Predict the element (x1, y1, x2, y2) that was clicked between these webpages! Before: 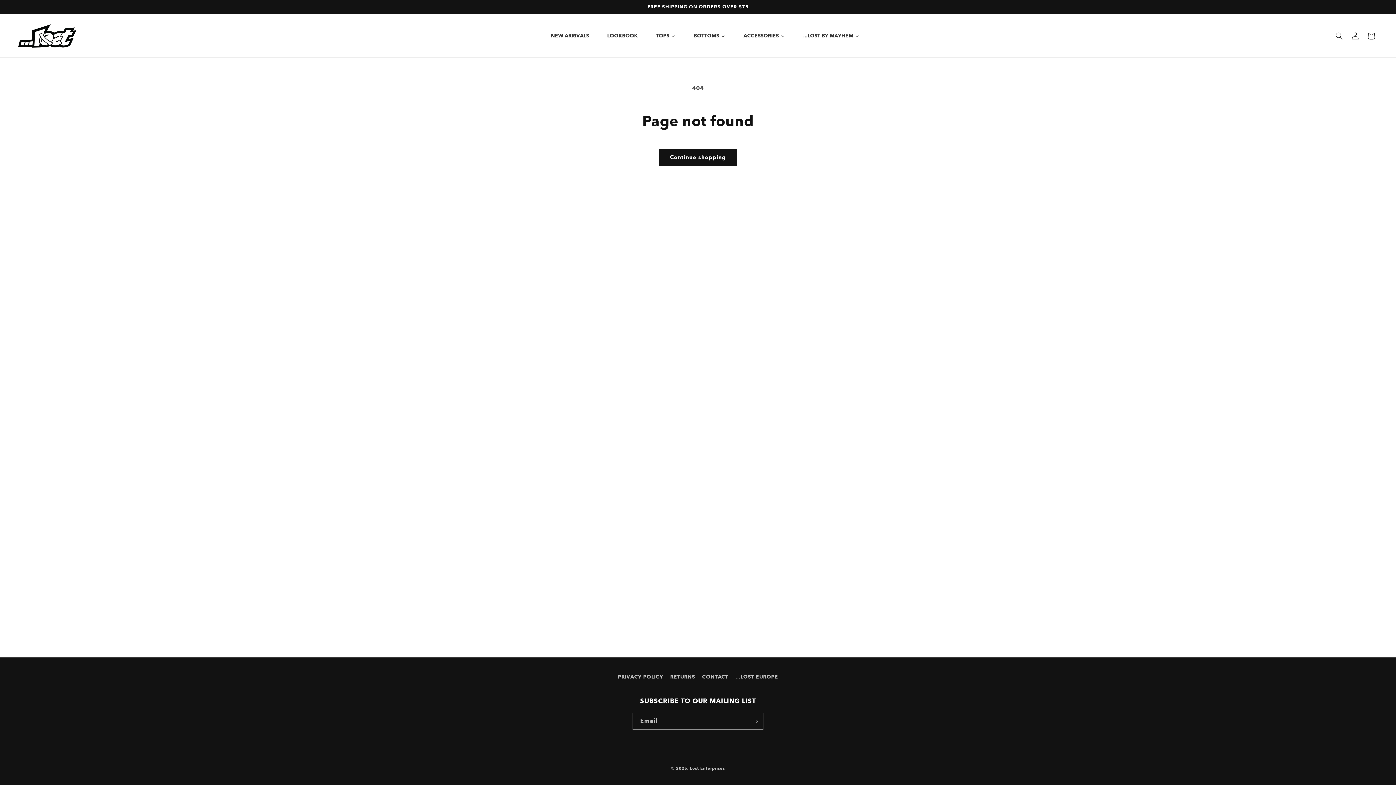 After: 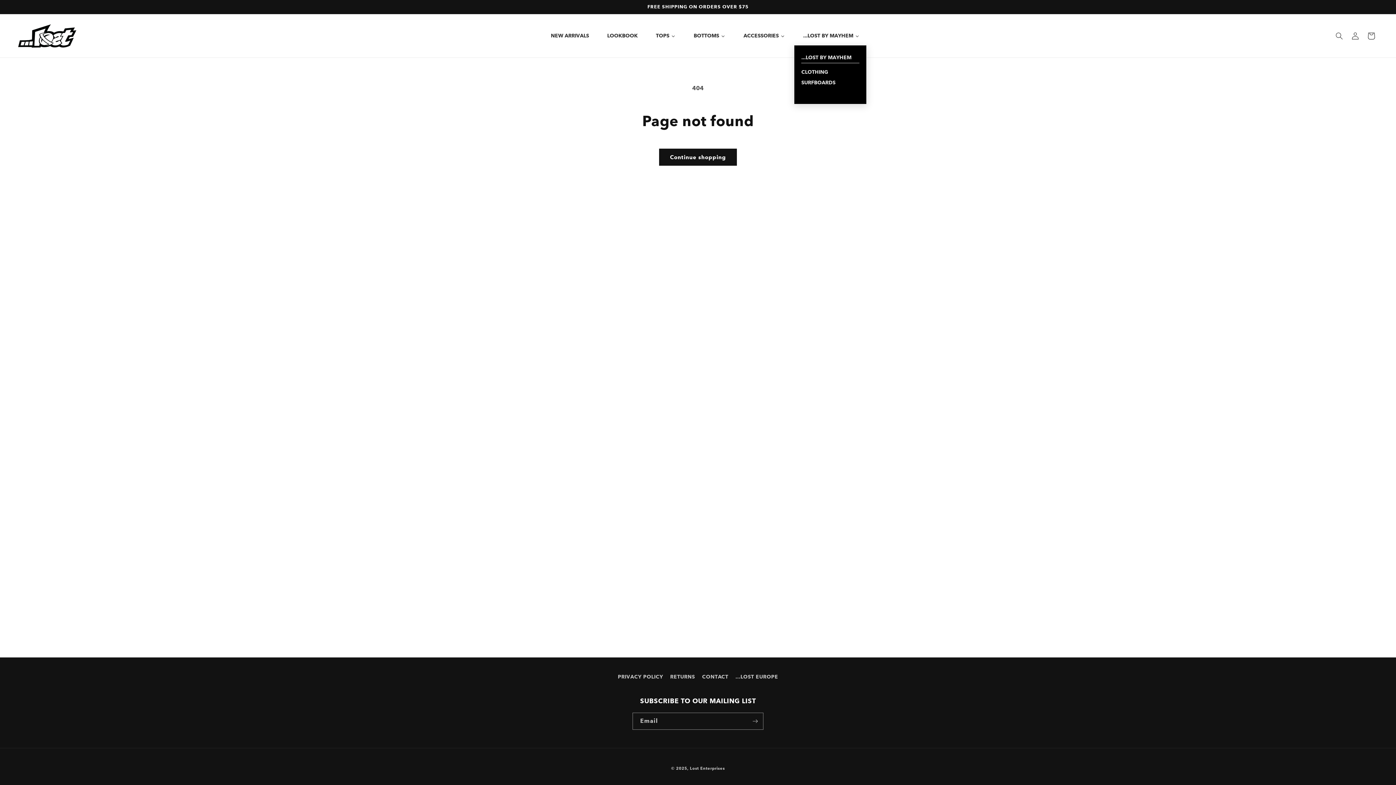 Action: bbox: (794, 26, 868, 44) label: ...LOST BY MAYHEM